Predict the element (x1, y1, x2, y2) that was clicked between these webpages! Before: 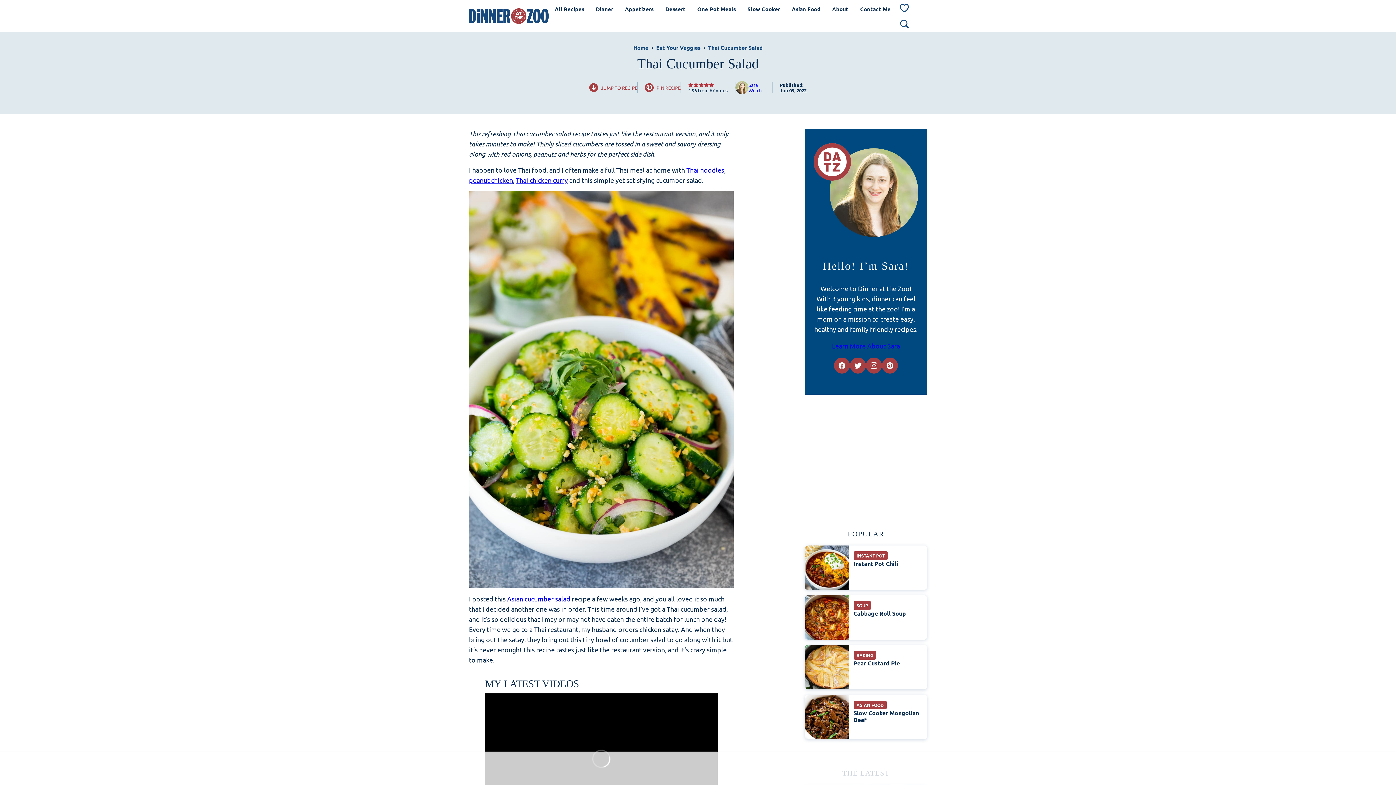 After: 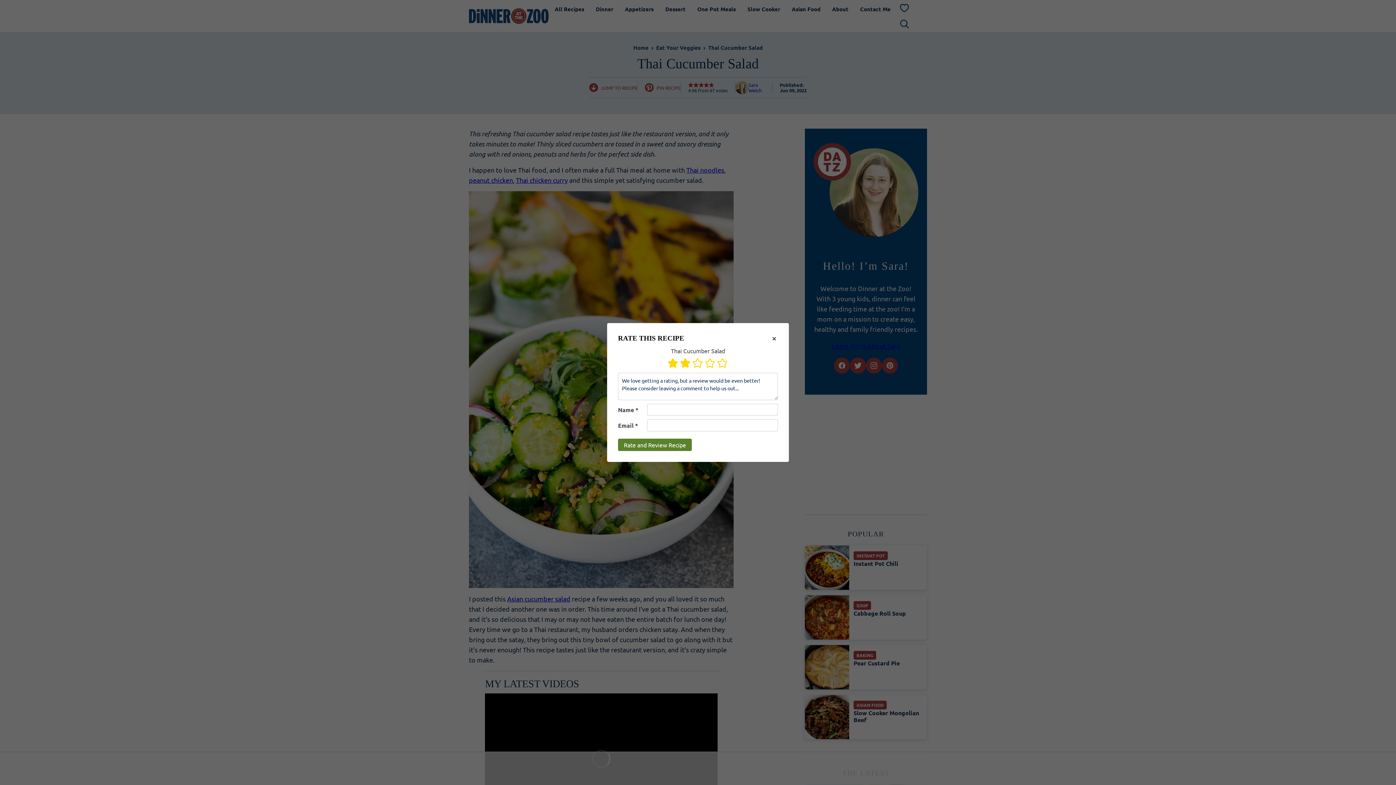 Action: label: Rate this recipe 2 out of 5 stars bbox: (693, 81, 698, 87)